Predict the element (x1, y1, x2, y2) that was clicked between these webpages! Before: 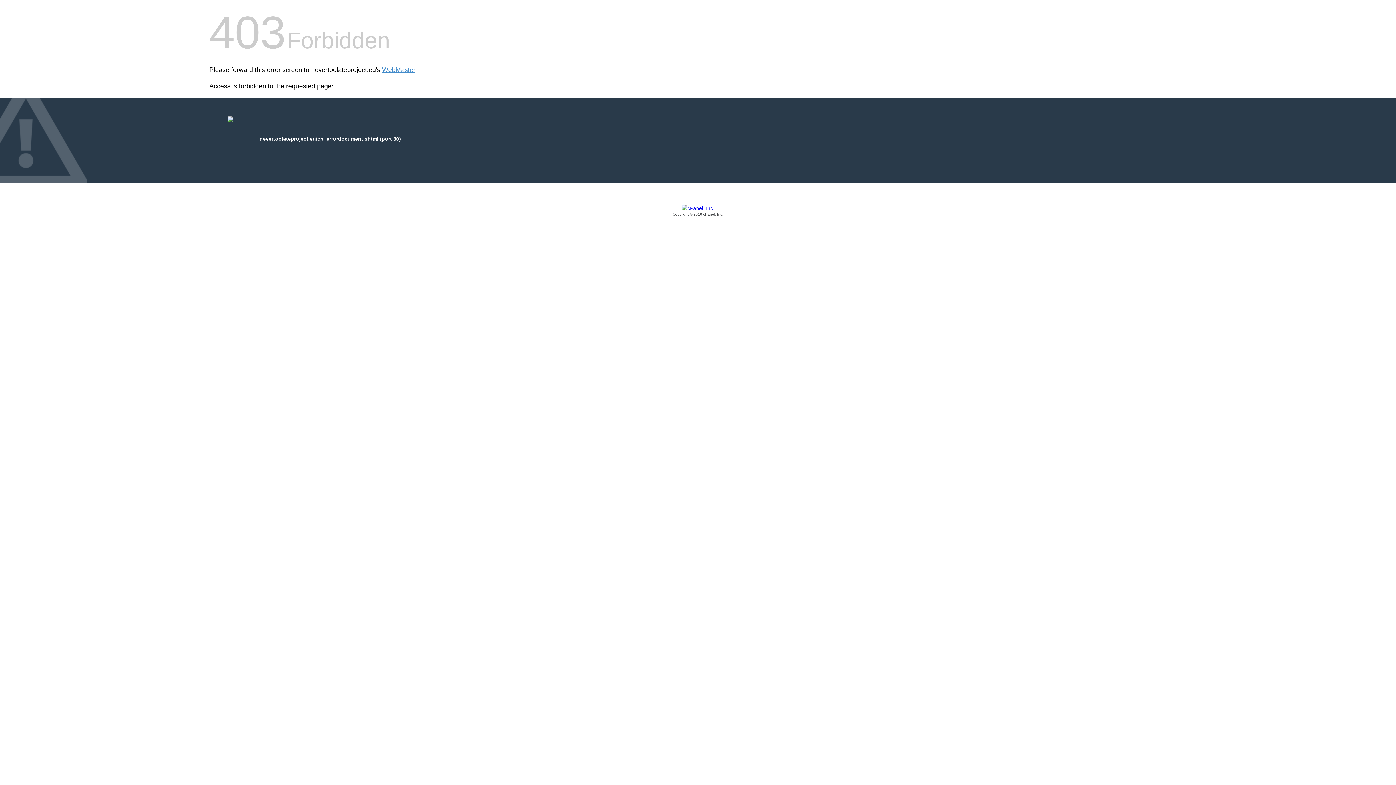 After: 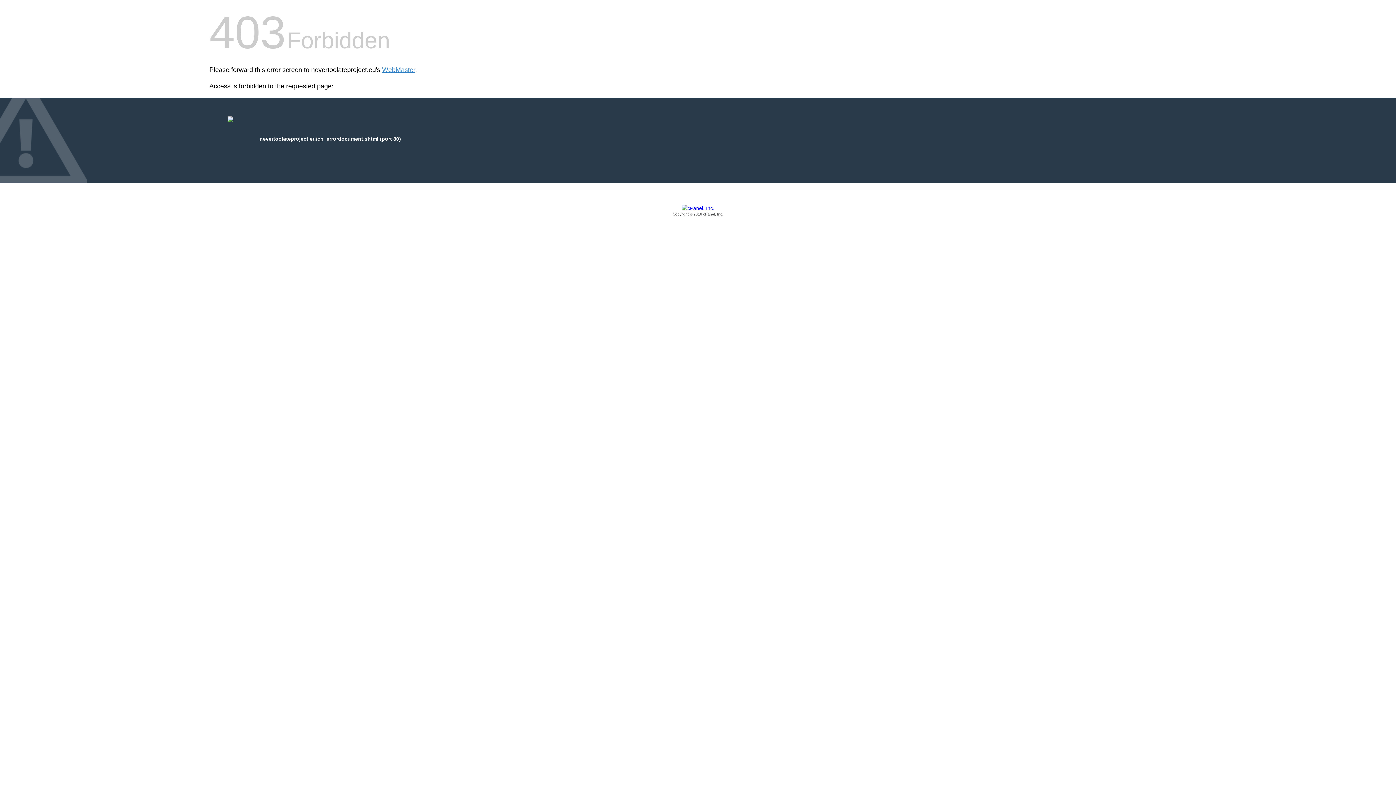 Action: bbox: (209, 205, 1186, 217) label: Copyright © 2016 cPanel, Inc.